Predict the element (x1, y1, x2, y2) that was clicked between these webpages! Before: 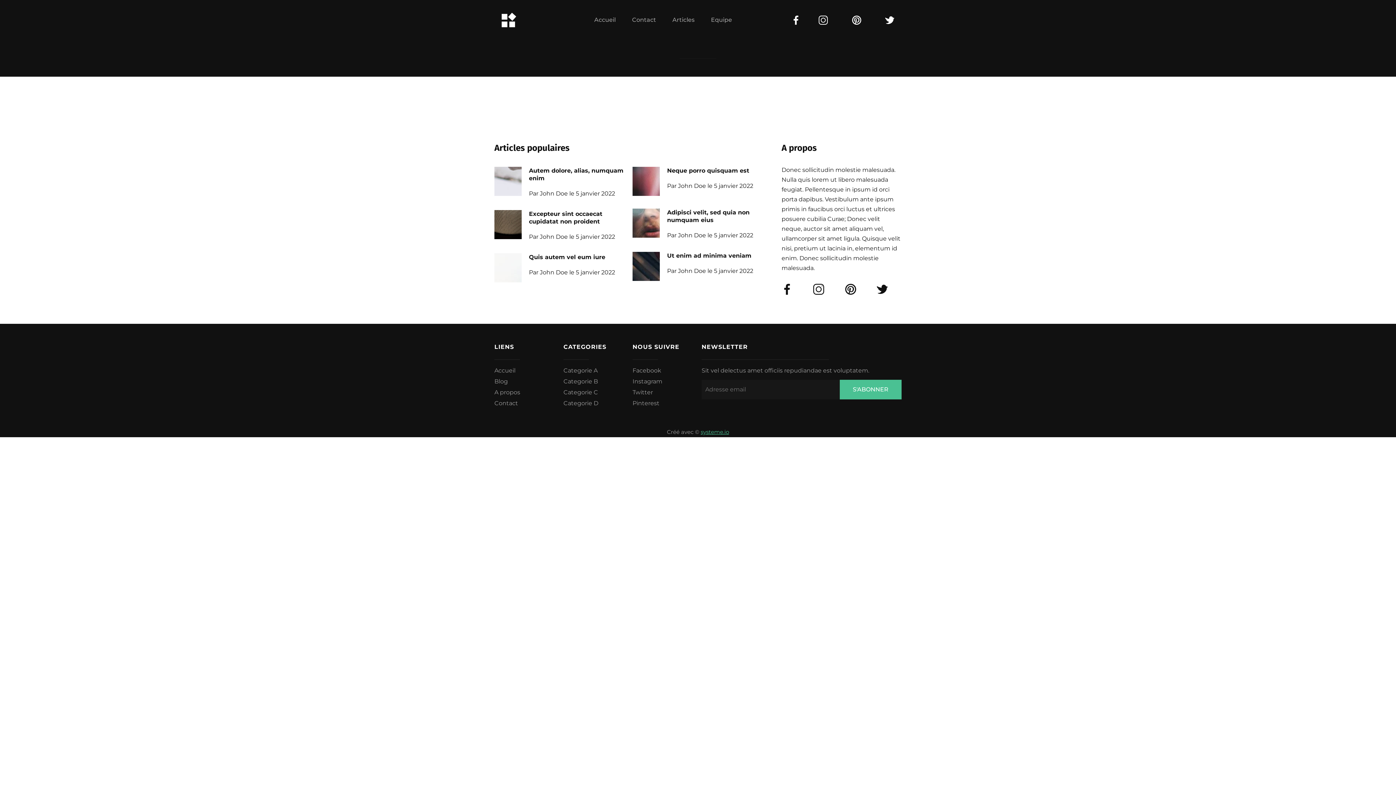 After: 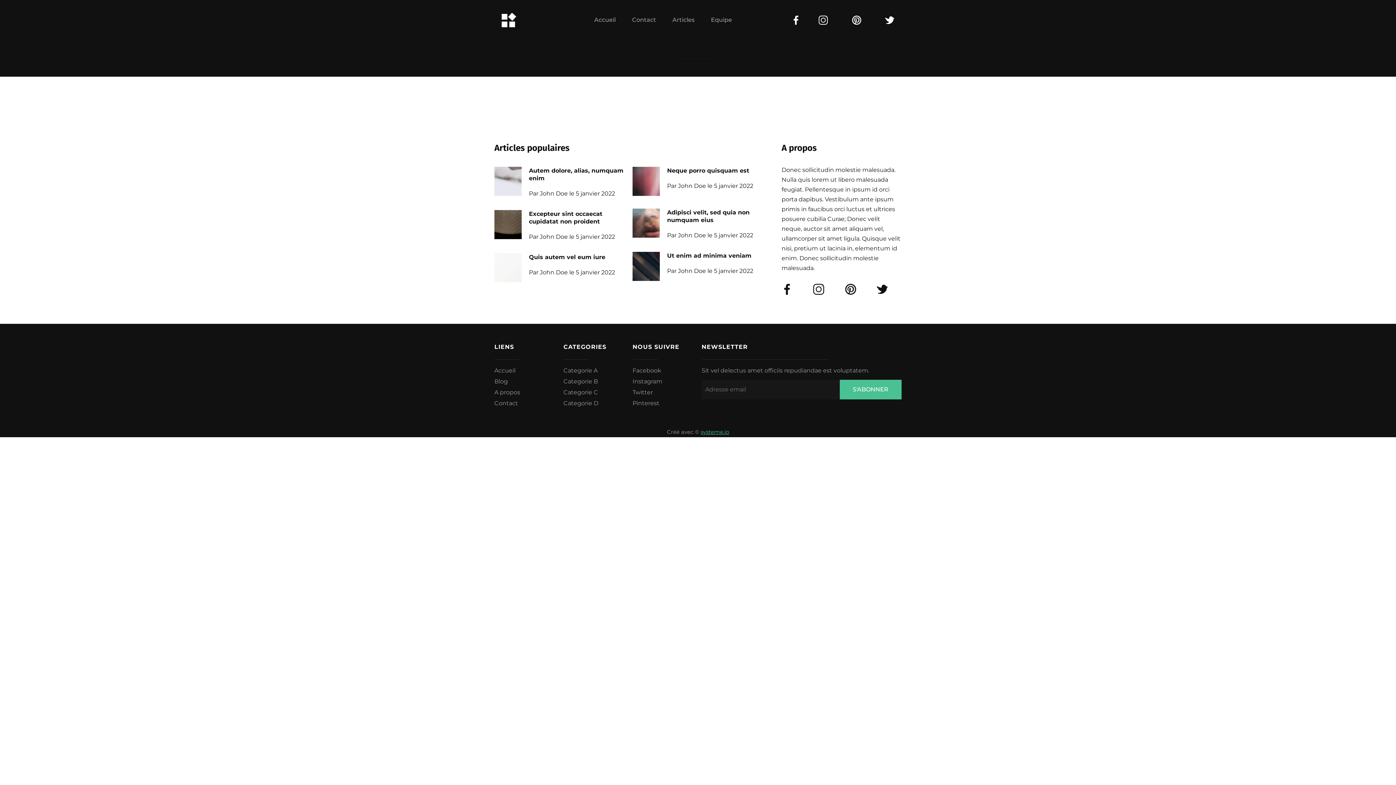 Action: bbox: (819, 15, 828, 24)